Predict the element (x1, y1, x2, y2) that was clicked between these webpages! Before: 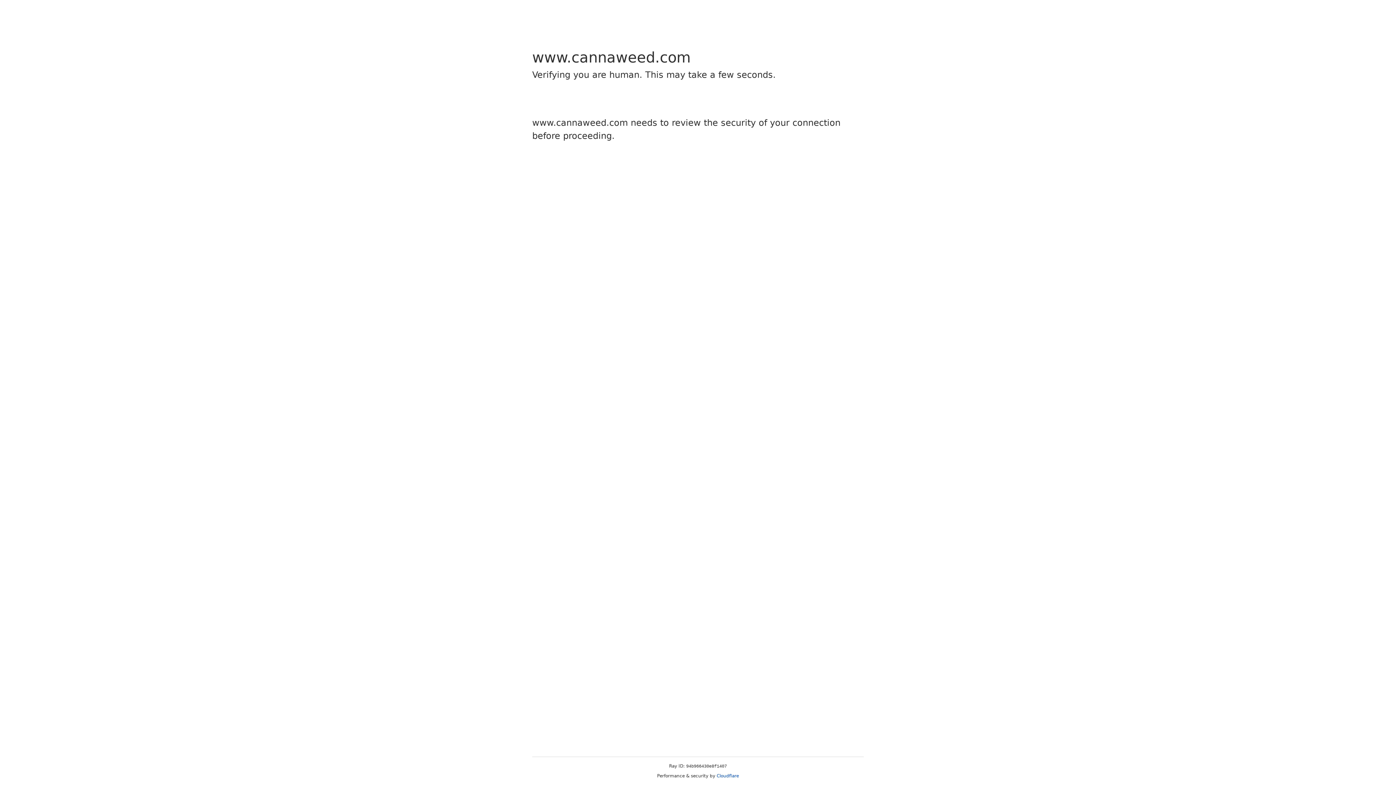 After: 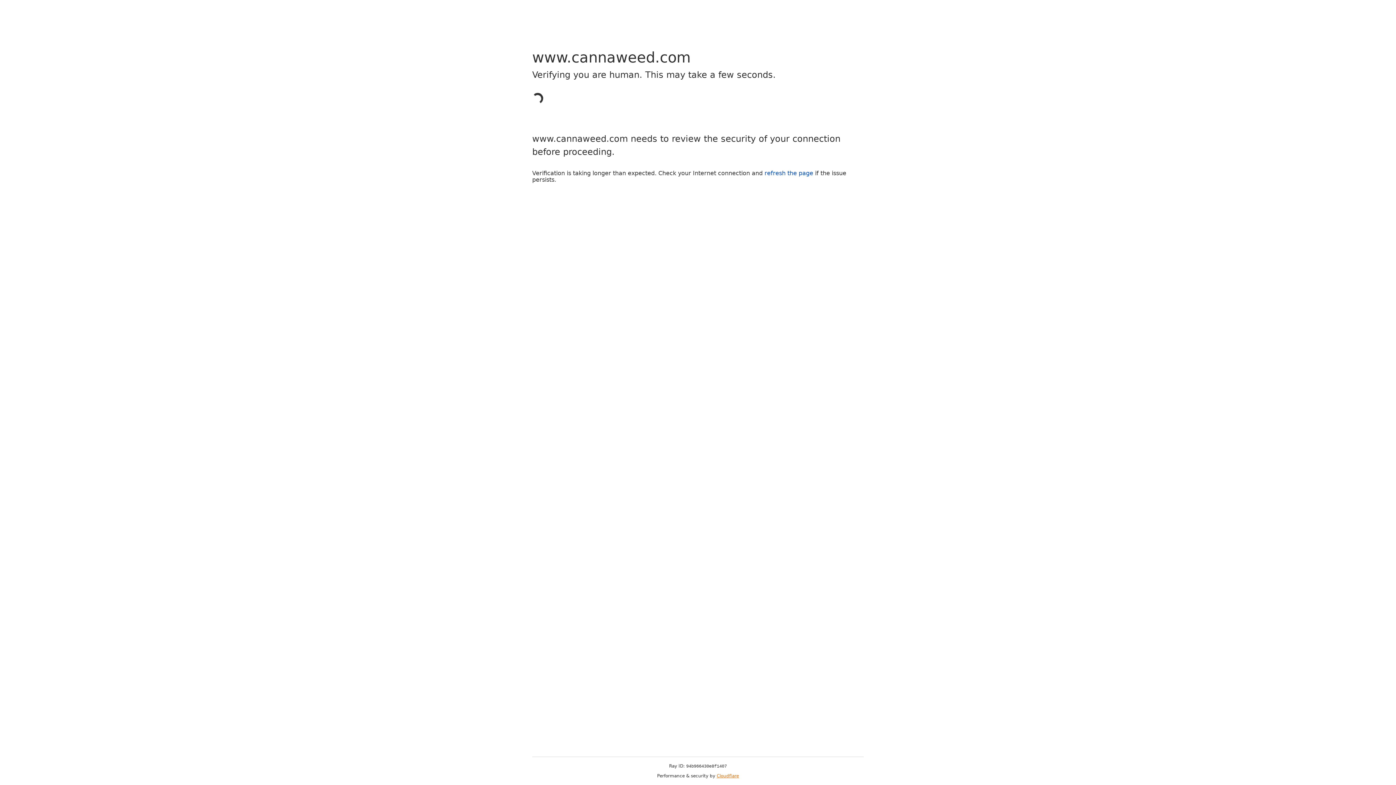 Action: bbox: (716, 773, 739, 778) label: Cloudflare